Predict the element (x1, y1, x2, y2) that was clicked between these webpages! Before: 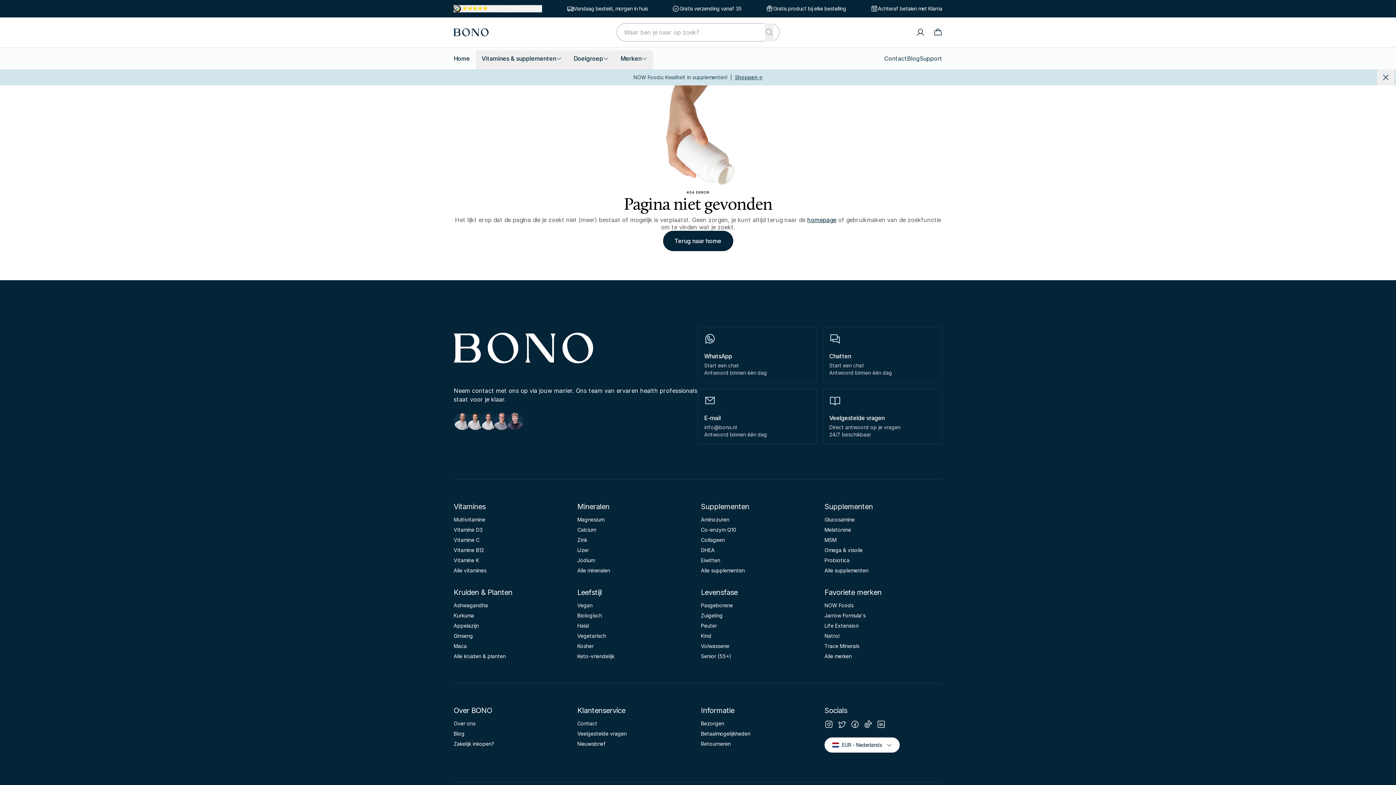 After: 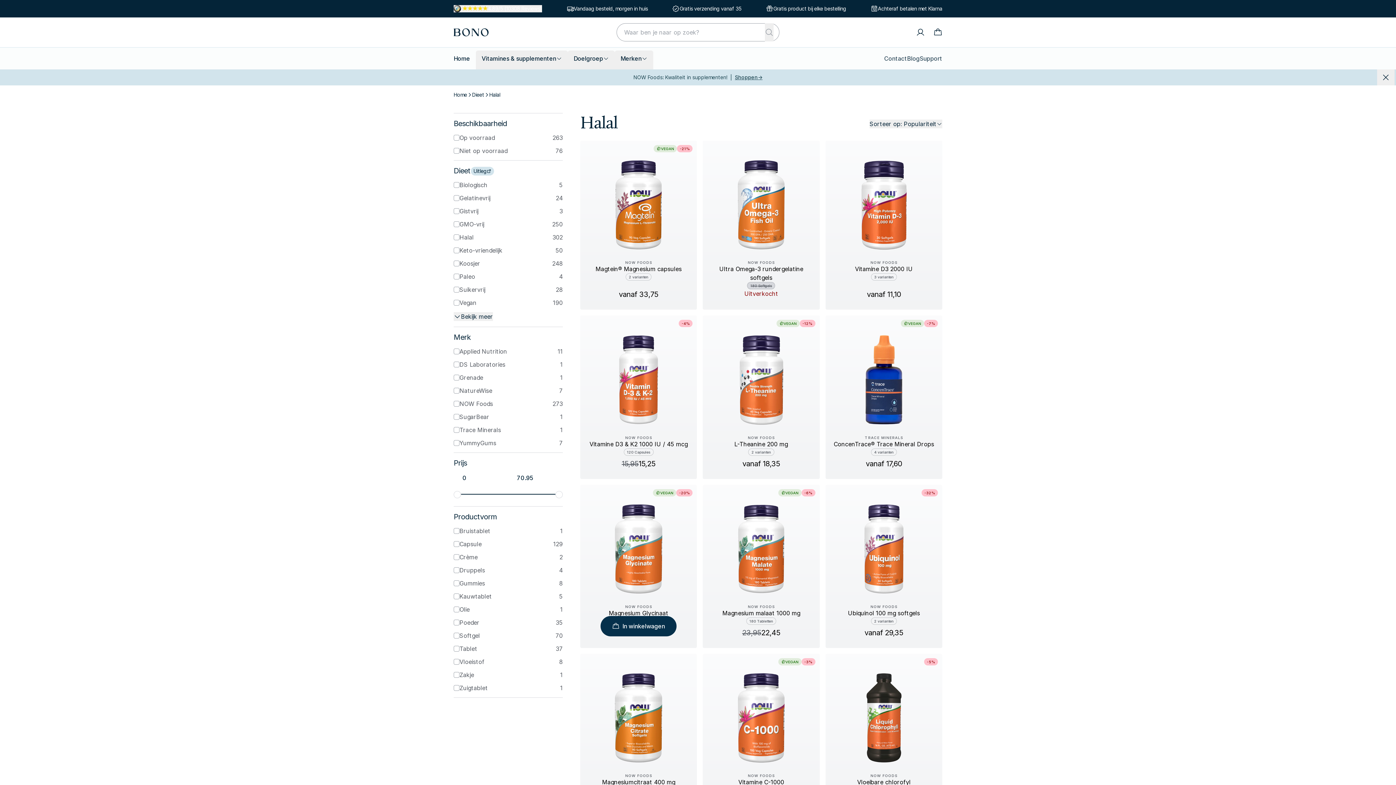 Action: bbox: (577, 622, 695, 629) label: Halal